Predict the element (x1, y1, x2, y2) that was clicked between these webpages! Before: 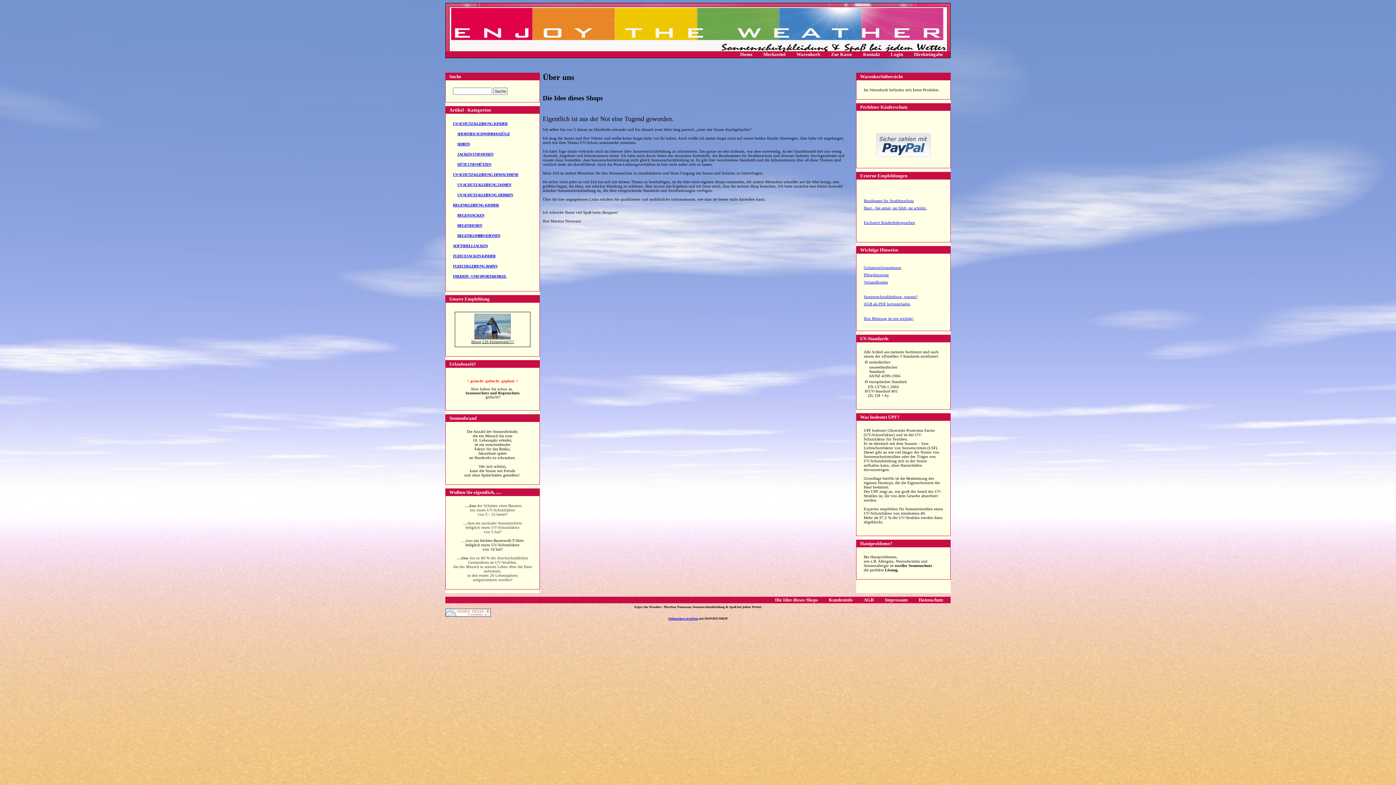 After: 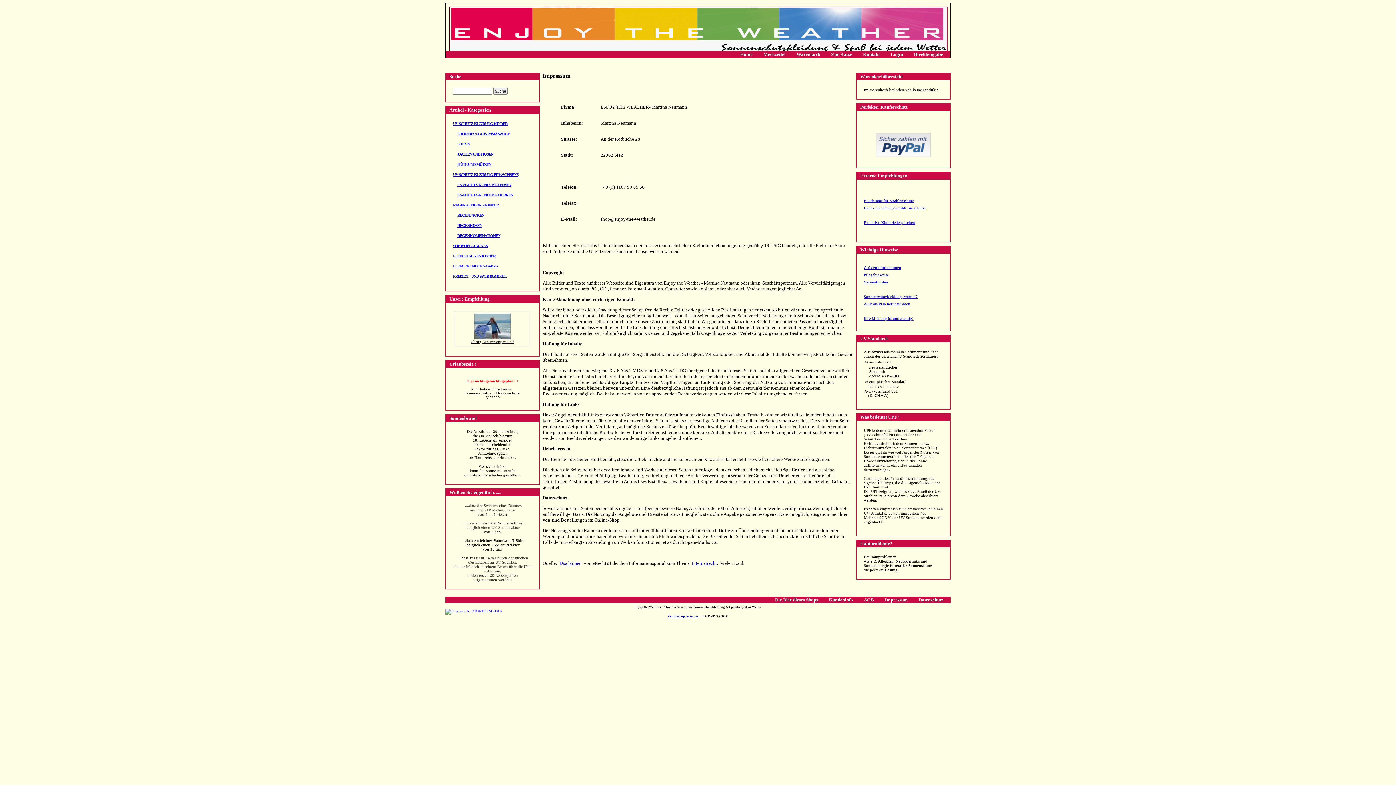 Action: label: Impressum bbox: (881, 597, 911, 602)